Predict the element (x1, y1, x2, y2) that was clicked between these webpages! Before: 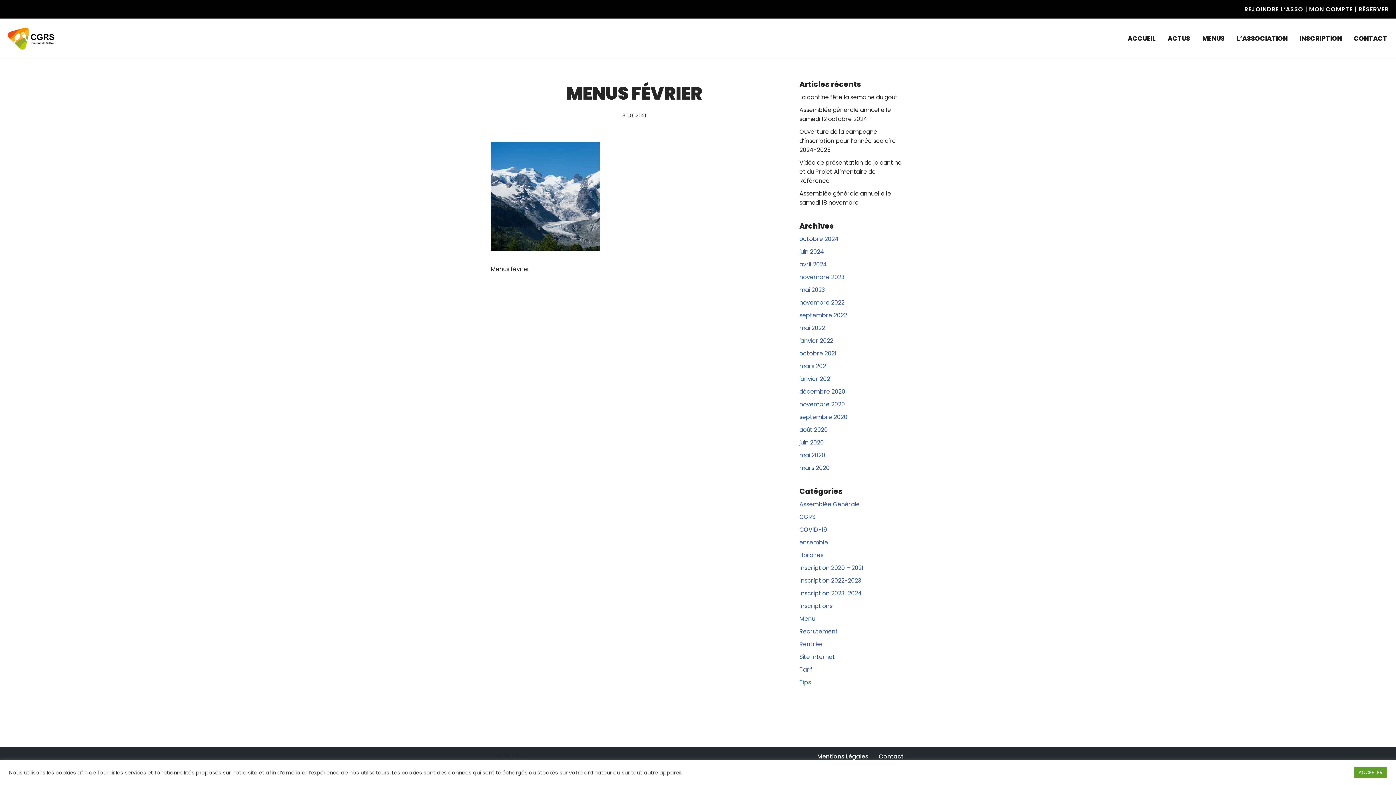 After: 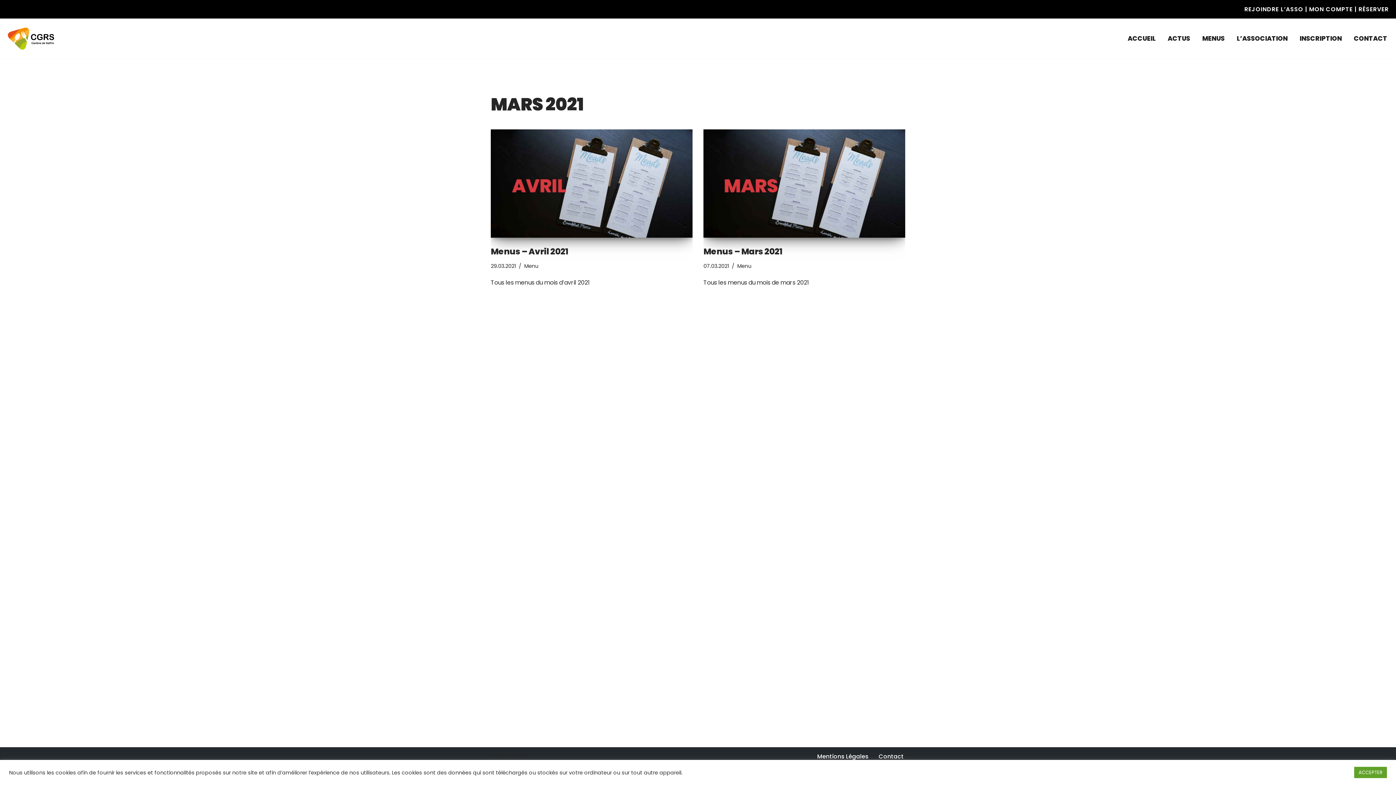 Action: bbox: (799, 362, 828, 370) label: mars 2021